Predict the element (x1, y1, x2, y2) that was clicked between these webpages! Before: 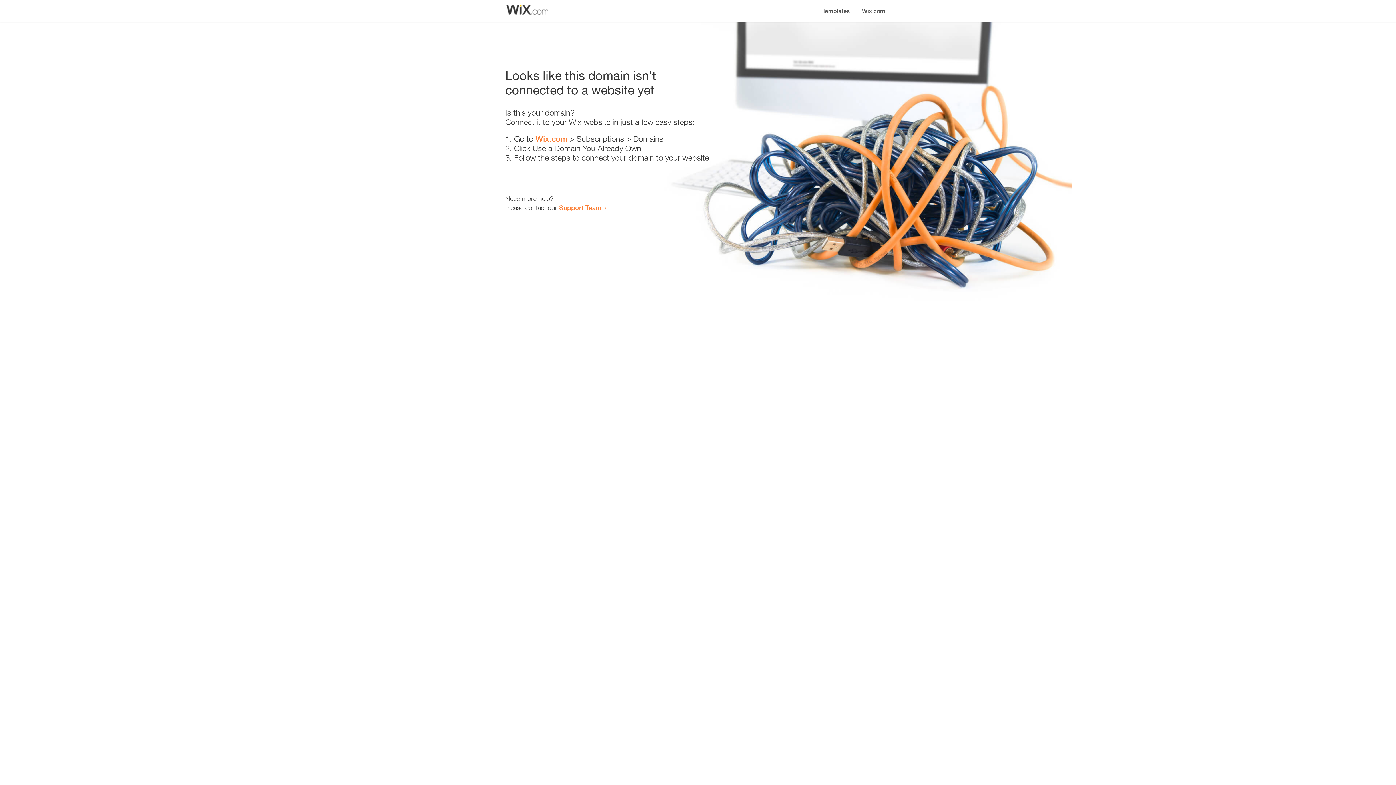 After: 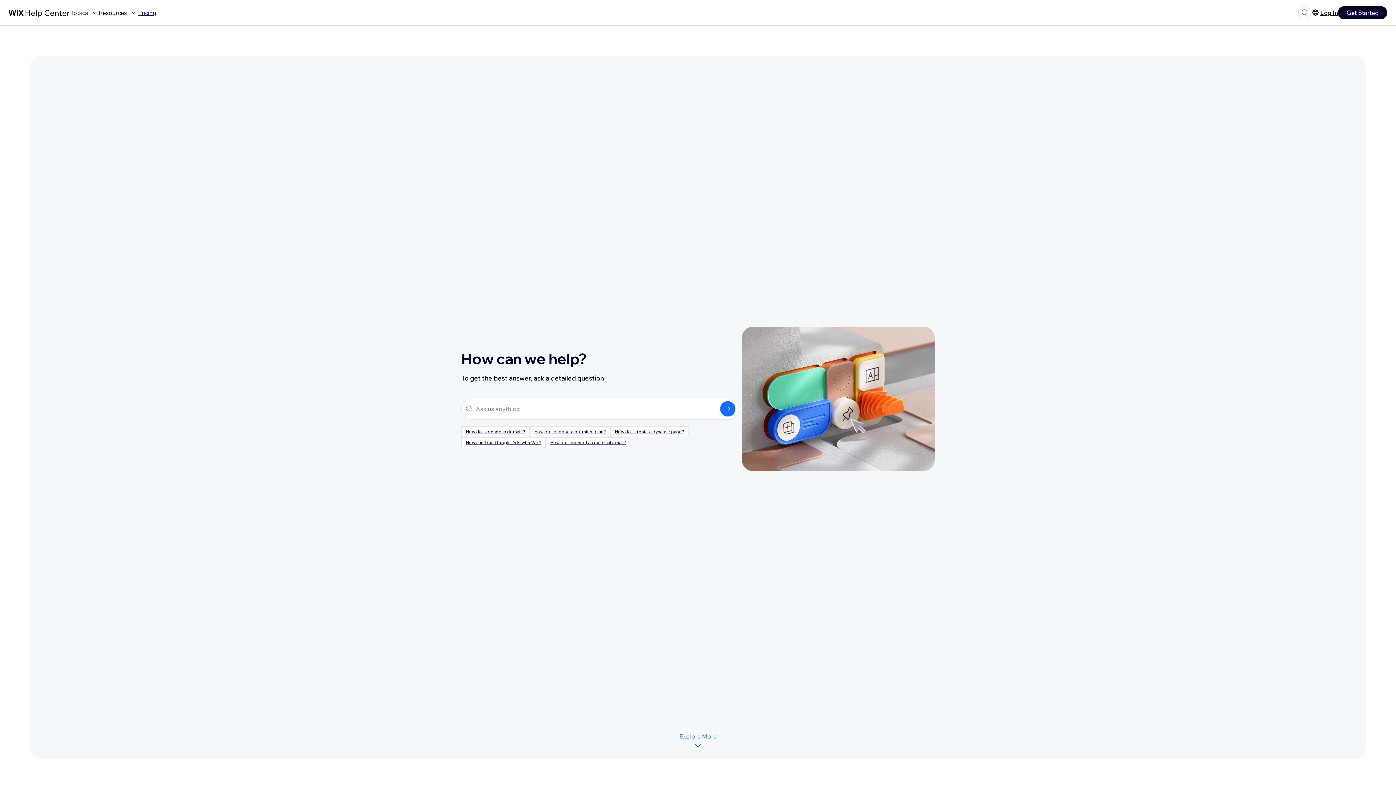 Action: bbox: (559, 203, 601, 211) label: Support Team